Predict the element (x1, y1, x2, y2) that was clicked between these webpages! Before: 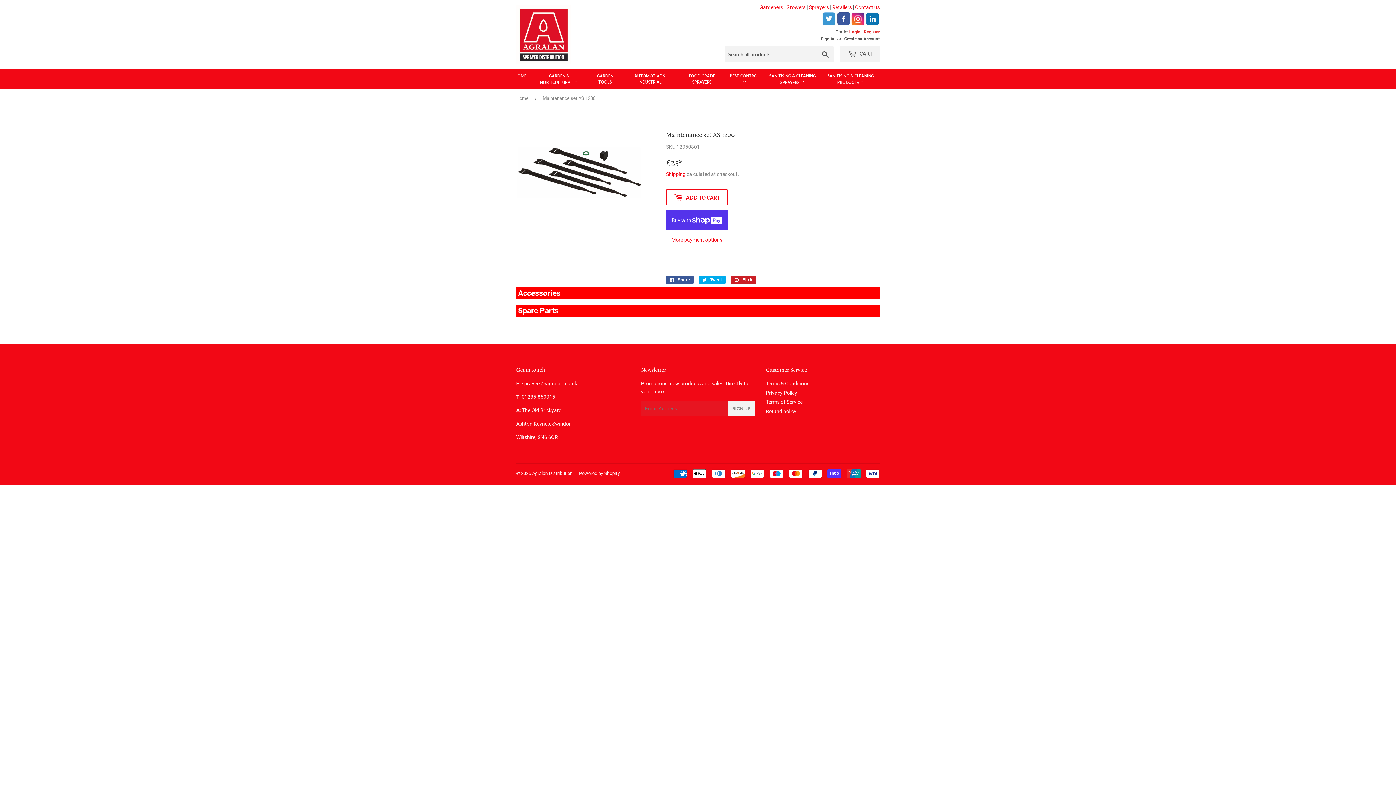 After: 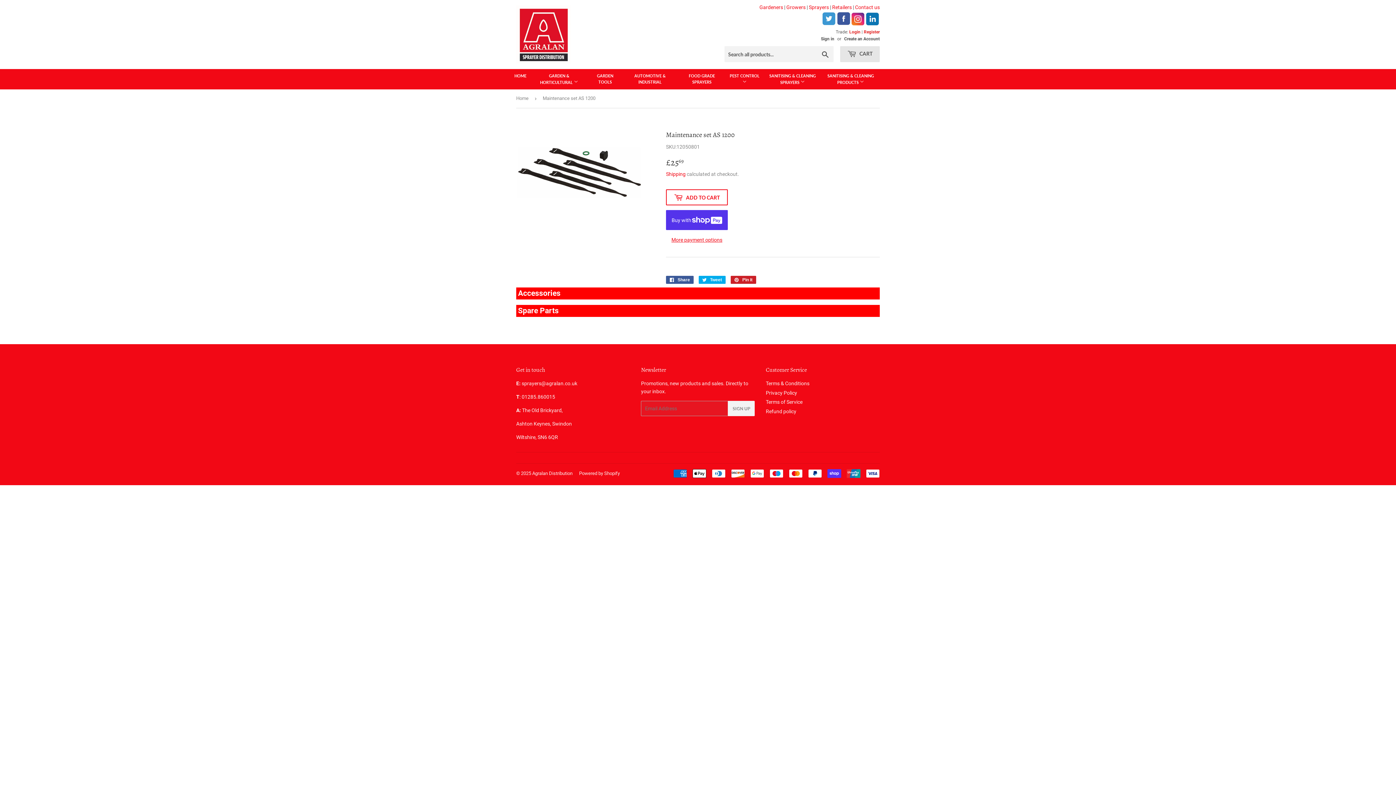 Action: label:  CART bbox: (840, 46, 880, 62)